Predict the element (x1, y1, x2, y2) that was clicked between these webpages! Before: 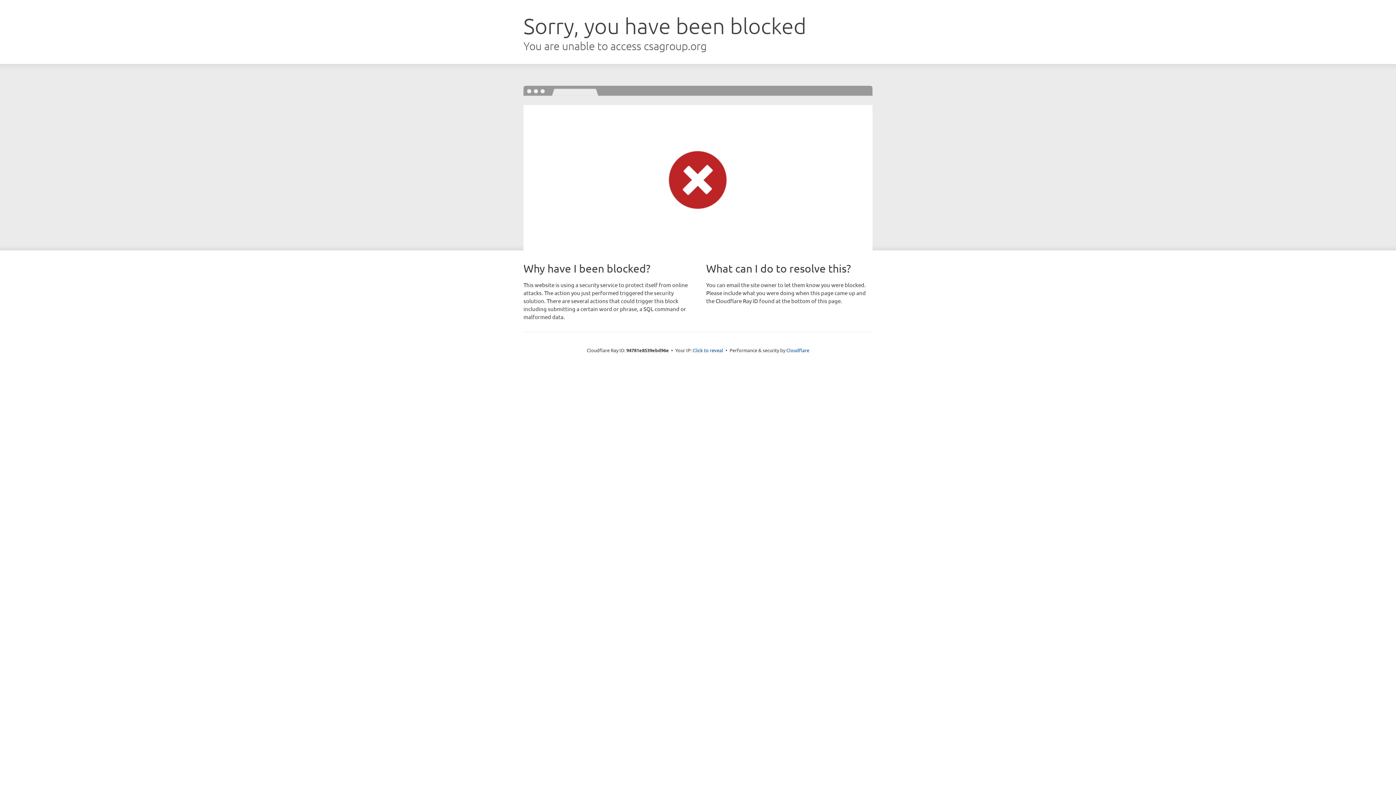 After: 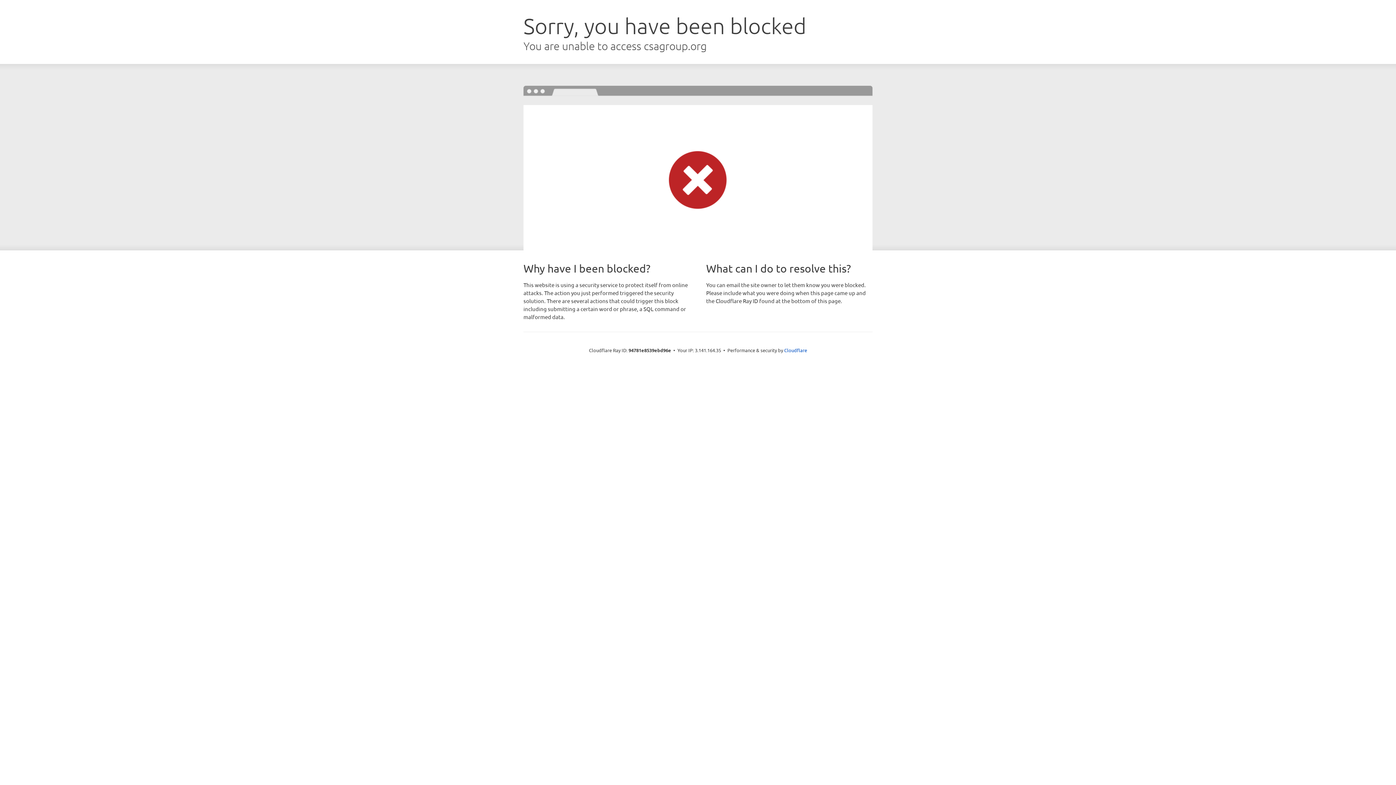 Action: bbox: (692, 346, 723, 353) label: Click to reveal